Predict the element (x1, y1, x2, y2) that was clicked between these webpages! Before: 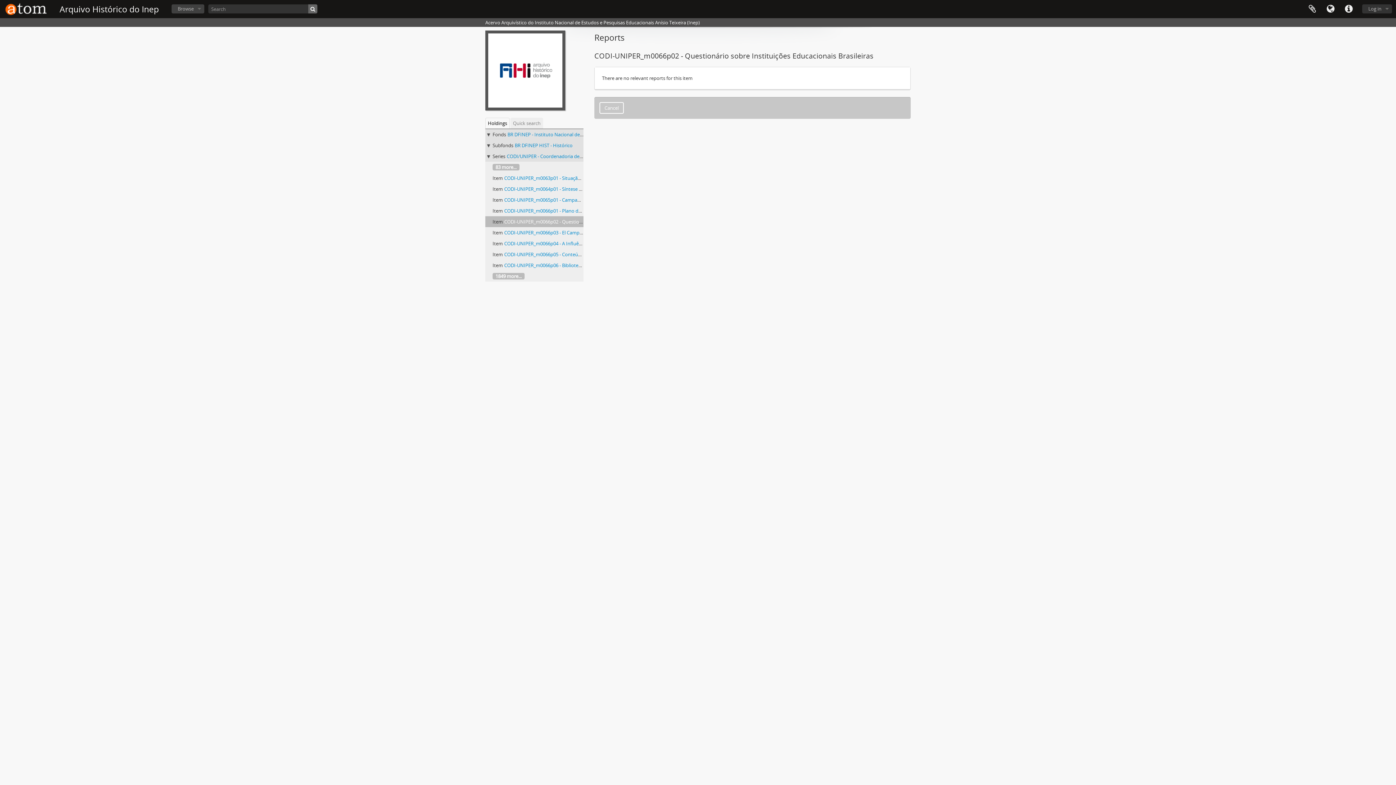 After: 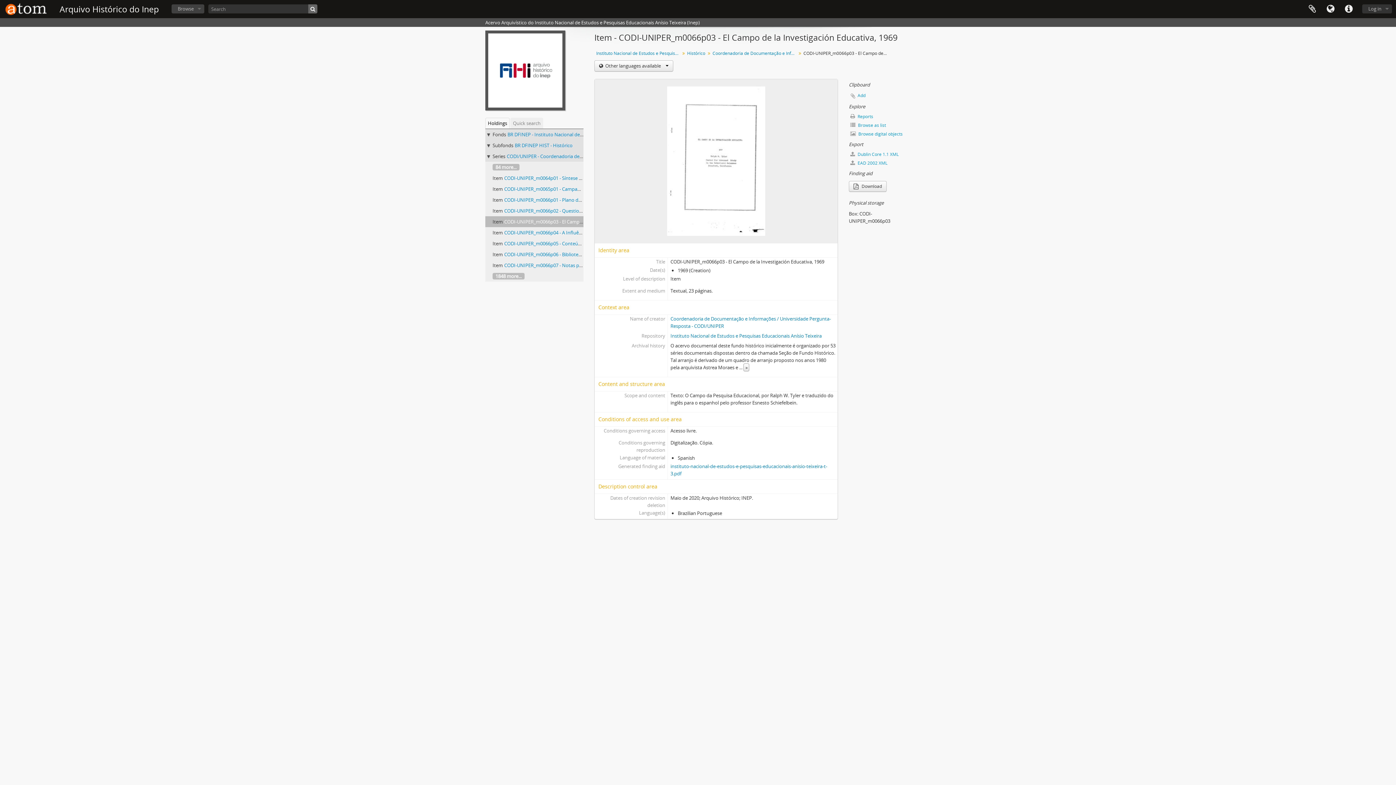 Action: label: CODI-UNIPER_m0066p03 - El Campo de la Investigación Educativa, 1969 bbox: (504, 229, 658, 236)